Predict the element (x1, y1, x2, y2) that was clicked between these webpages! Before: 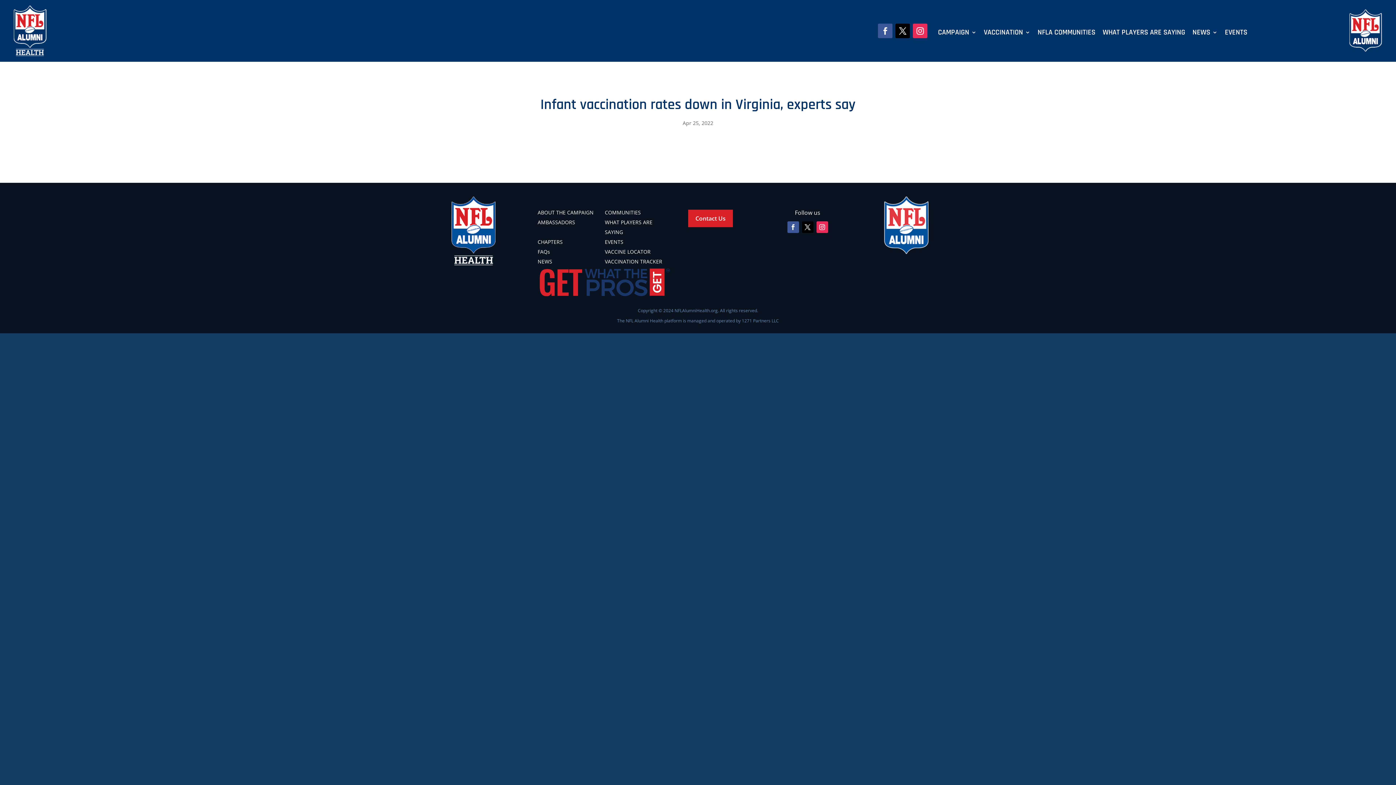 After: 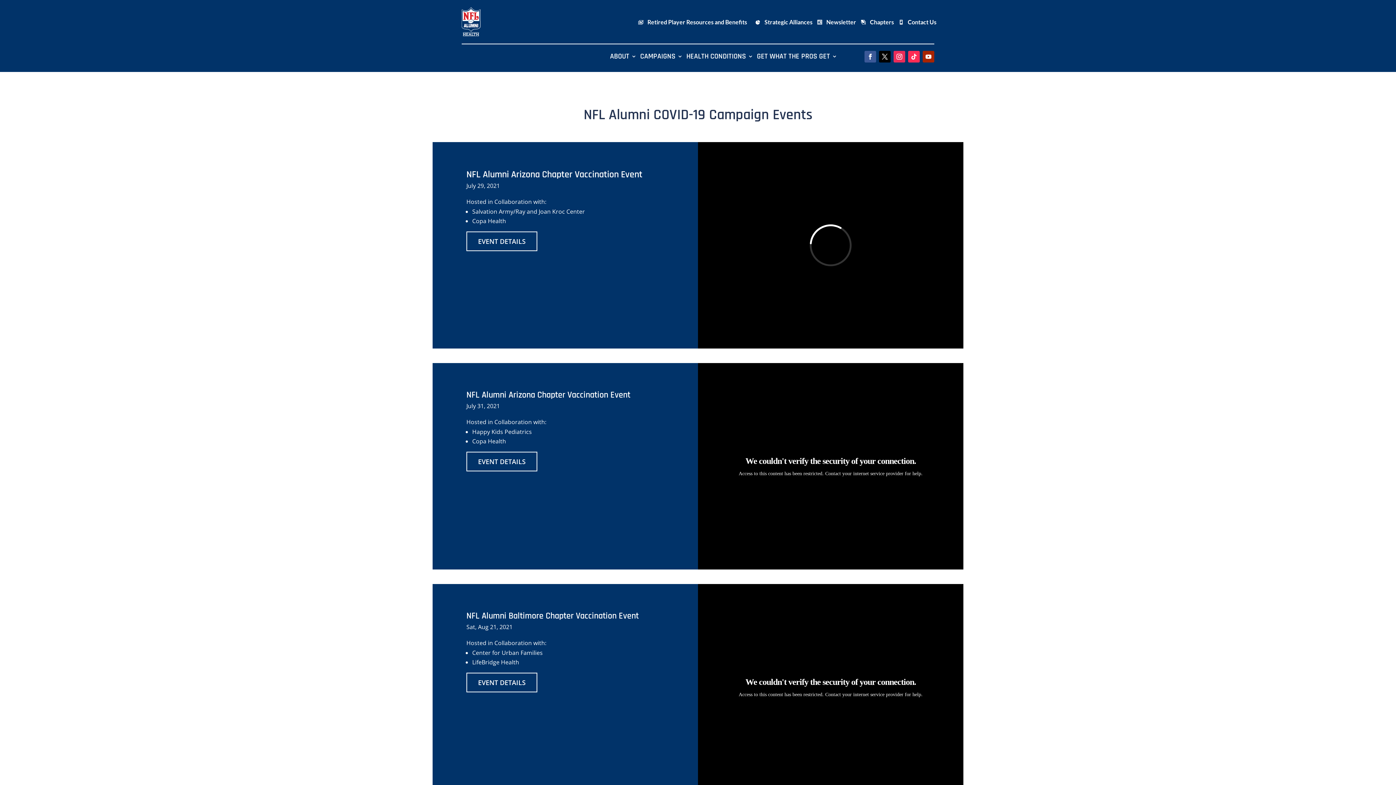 Action: bbox: (605, 238, 623, 245) label: EVENTS